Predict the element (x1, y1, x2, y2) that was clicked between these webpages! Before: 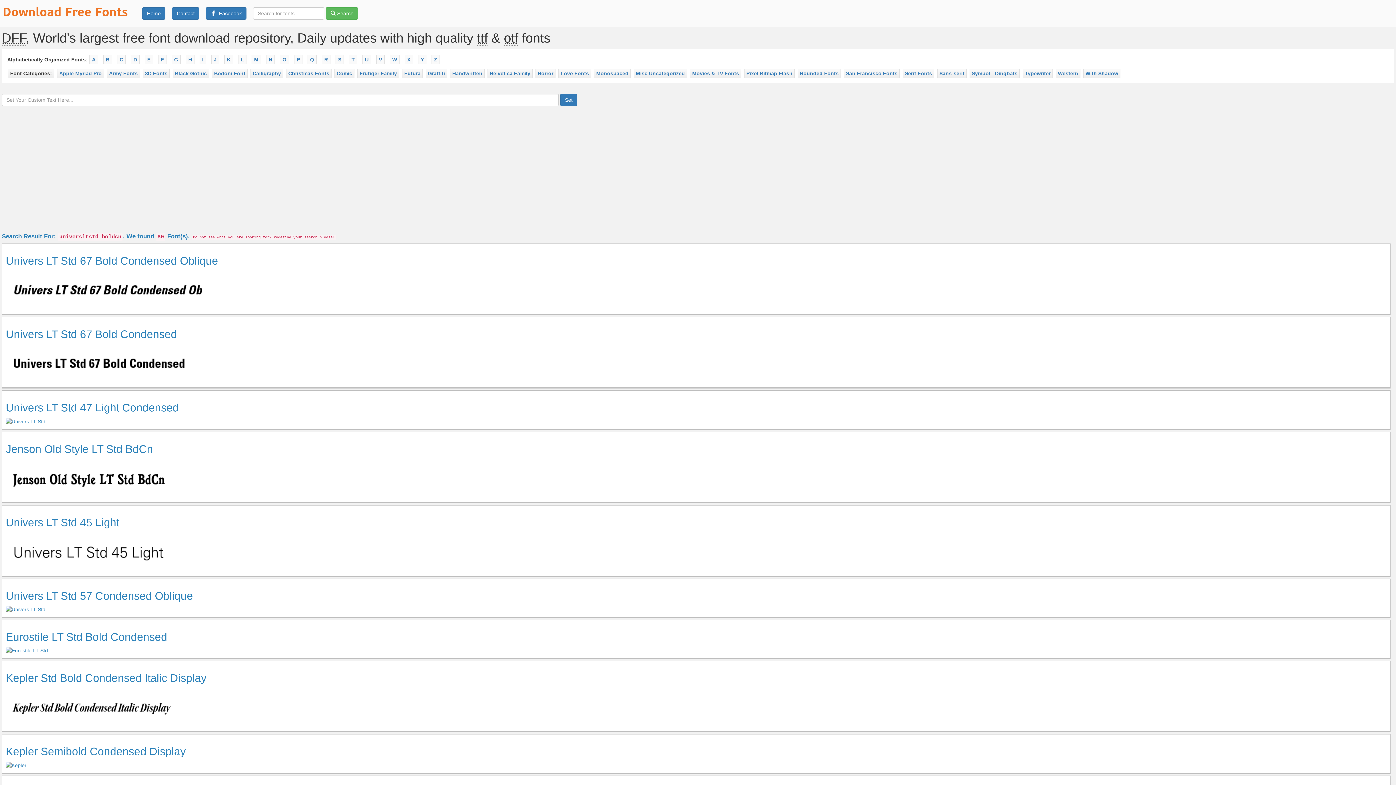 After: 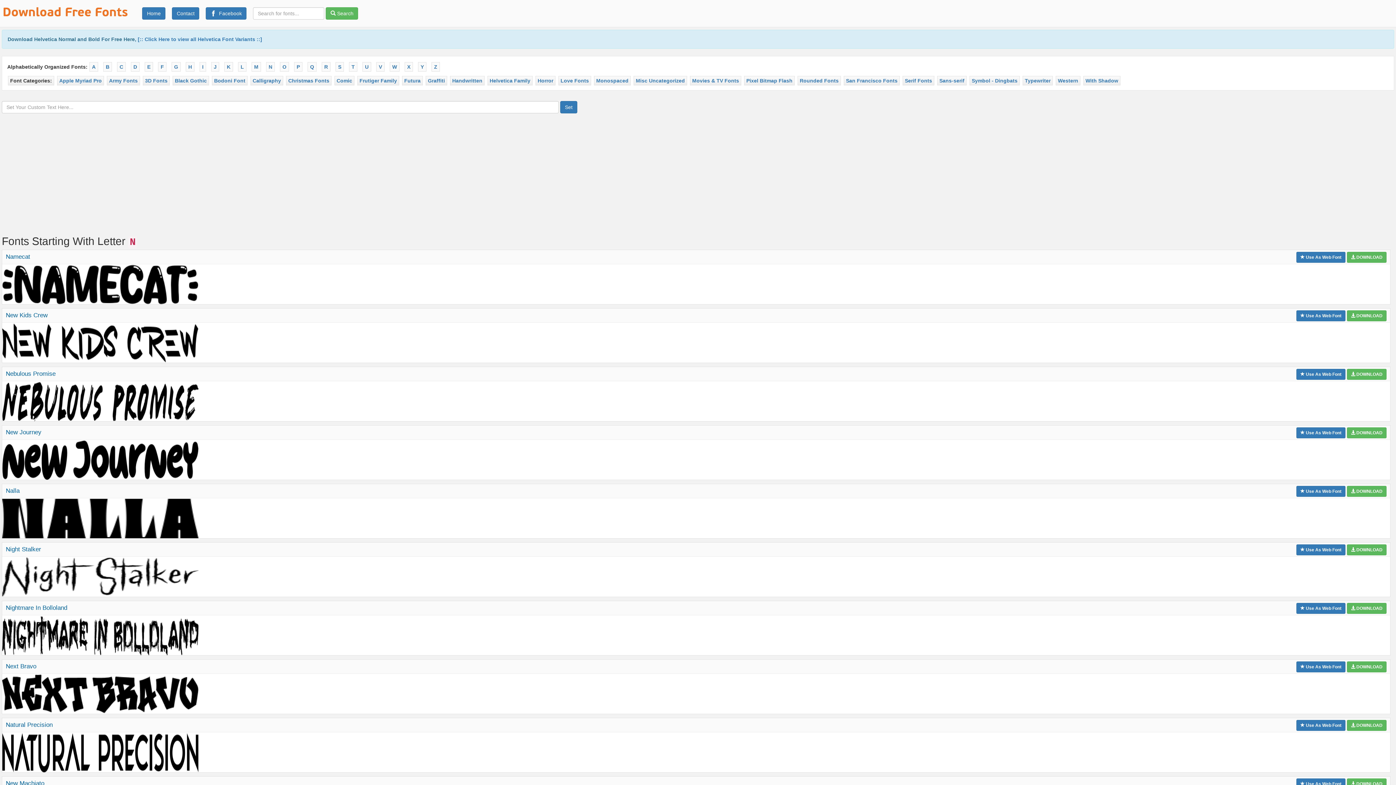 Action: label: N bbox: (266, 54, 274, 64)